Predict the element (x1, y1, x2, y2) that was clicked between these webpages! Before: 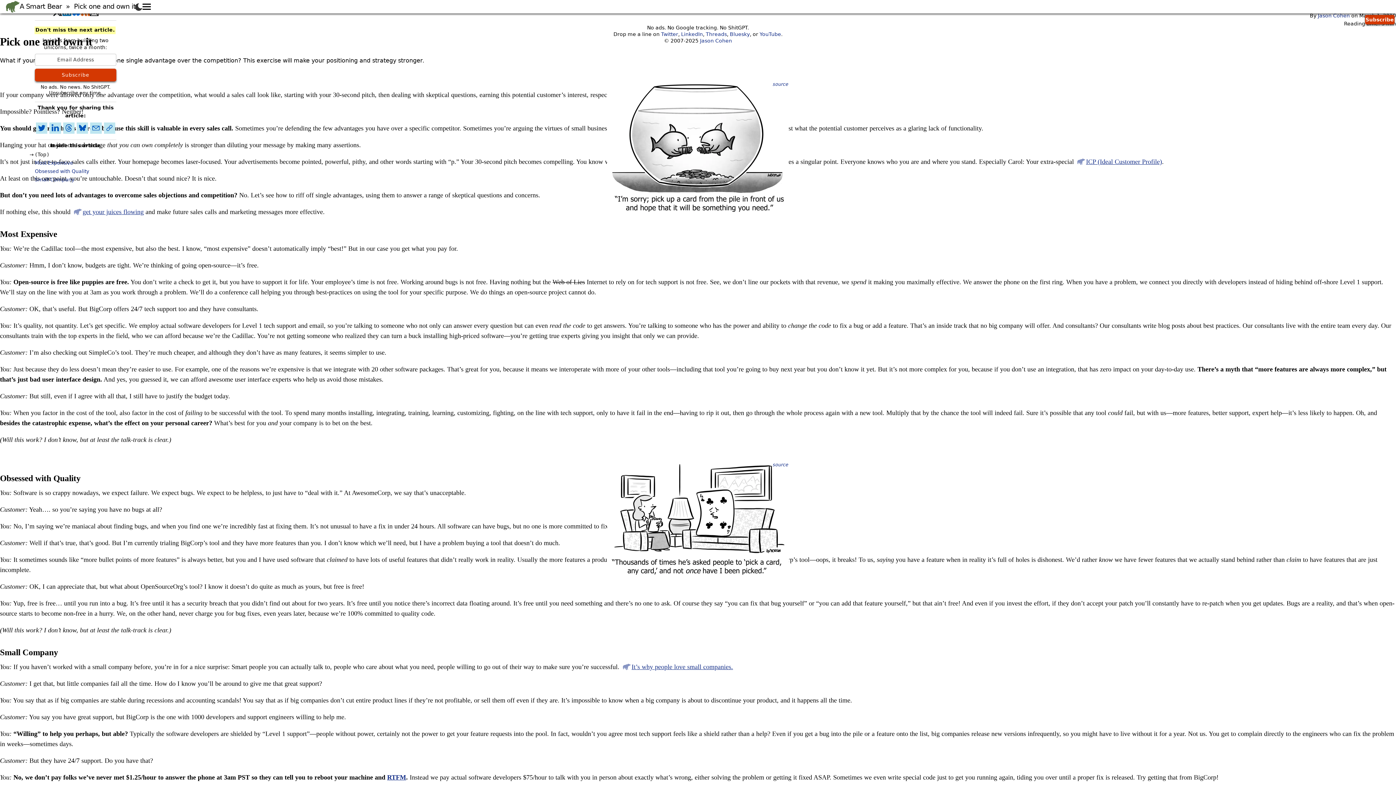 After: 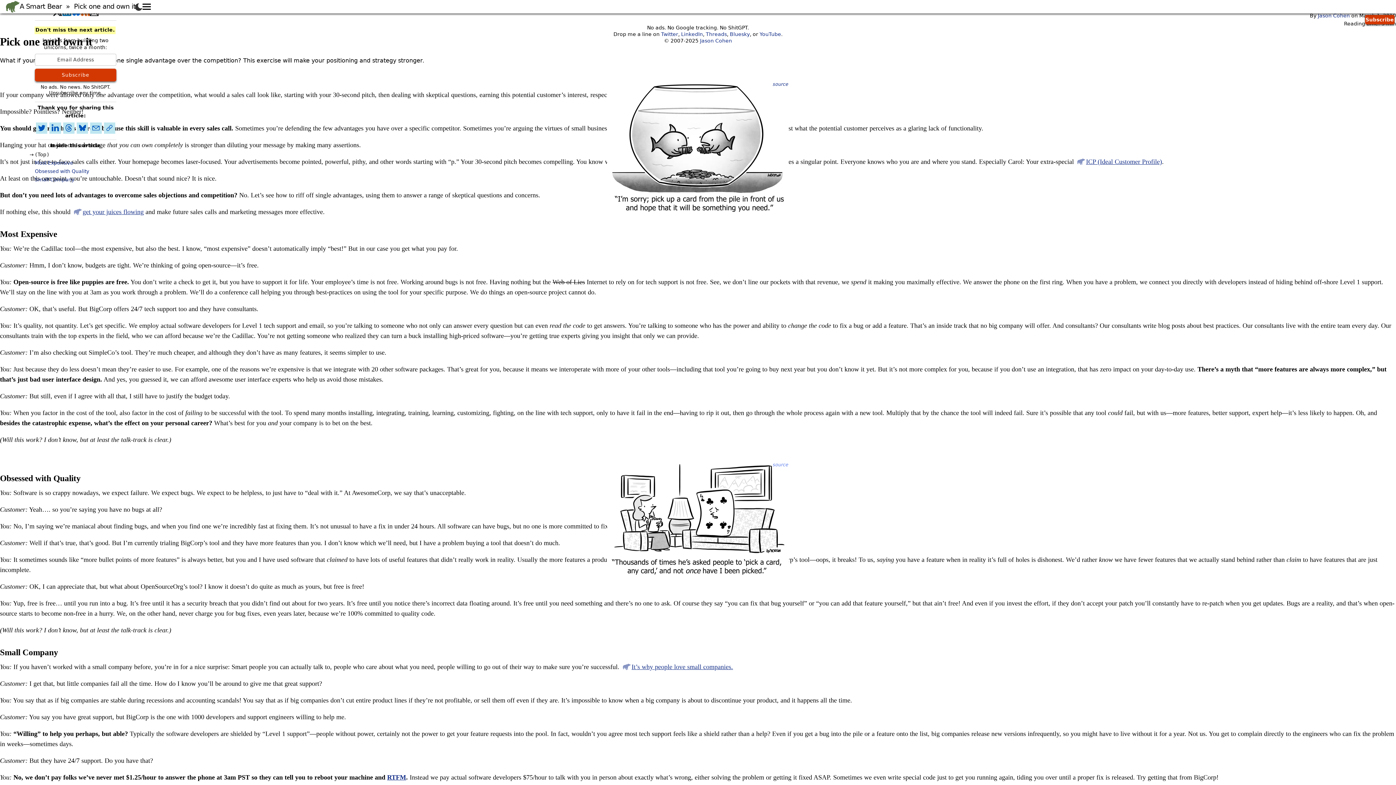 Action: bbox: (772, 462, 788, 467) label: source